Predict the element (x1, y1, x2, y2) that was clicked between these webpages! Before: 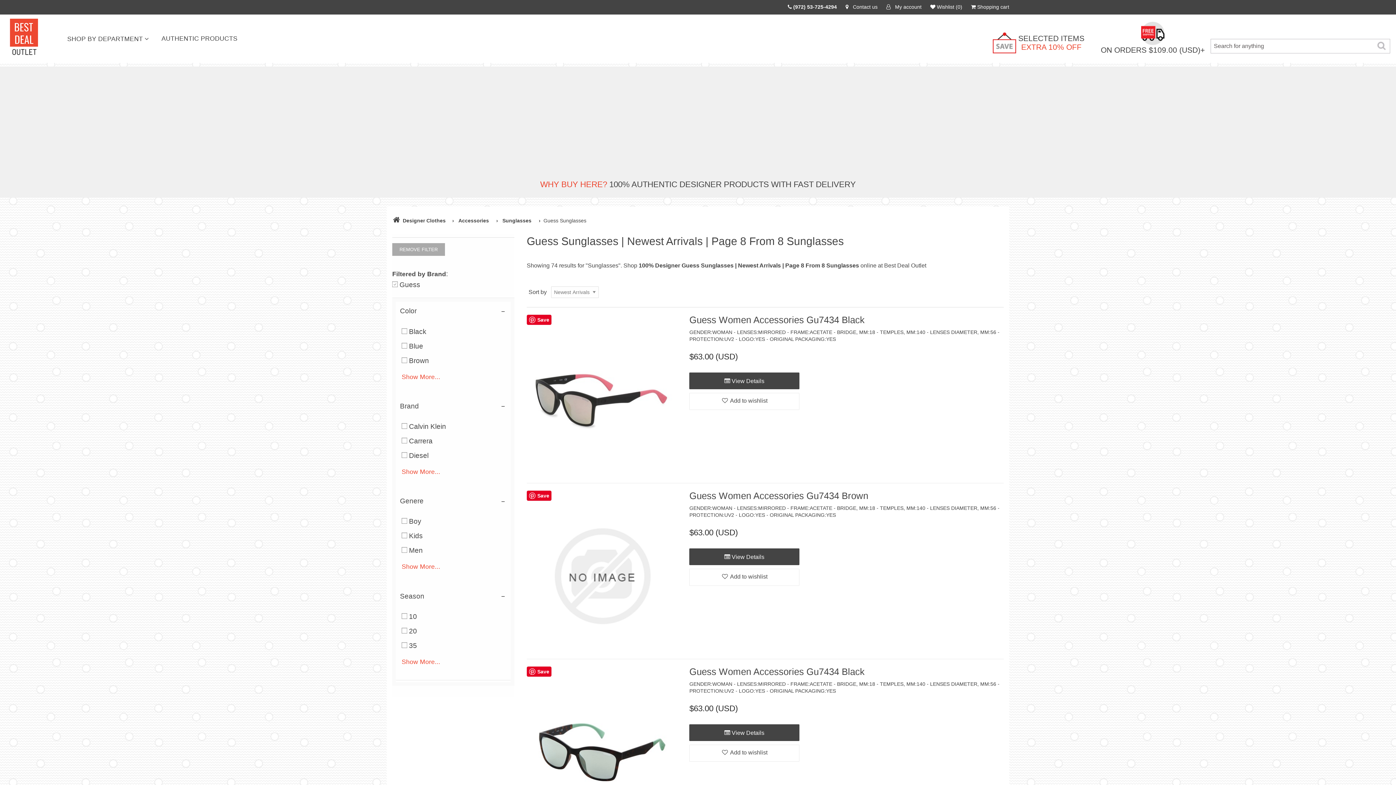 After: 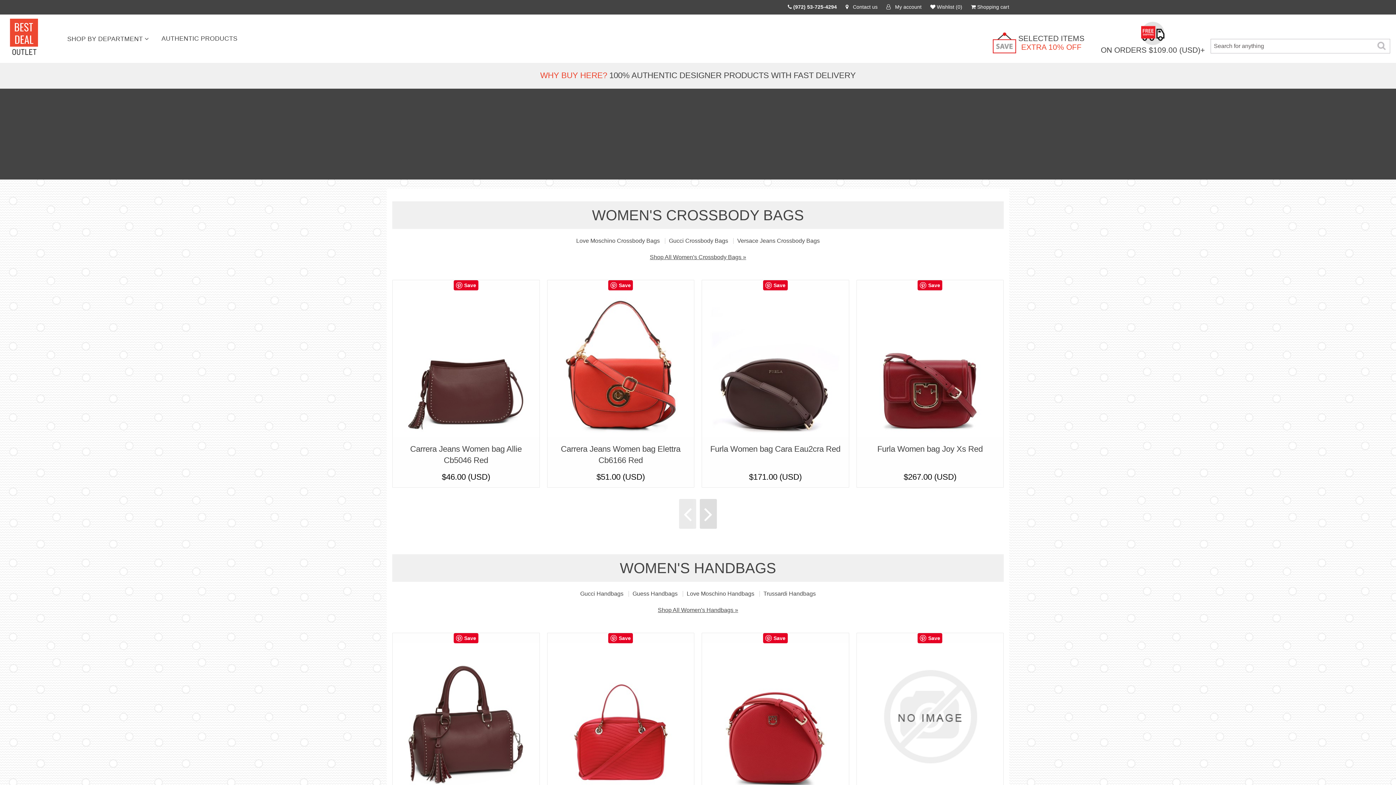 Action: bbox: (5, 14, 42, 59)